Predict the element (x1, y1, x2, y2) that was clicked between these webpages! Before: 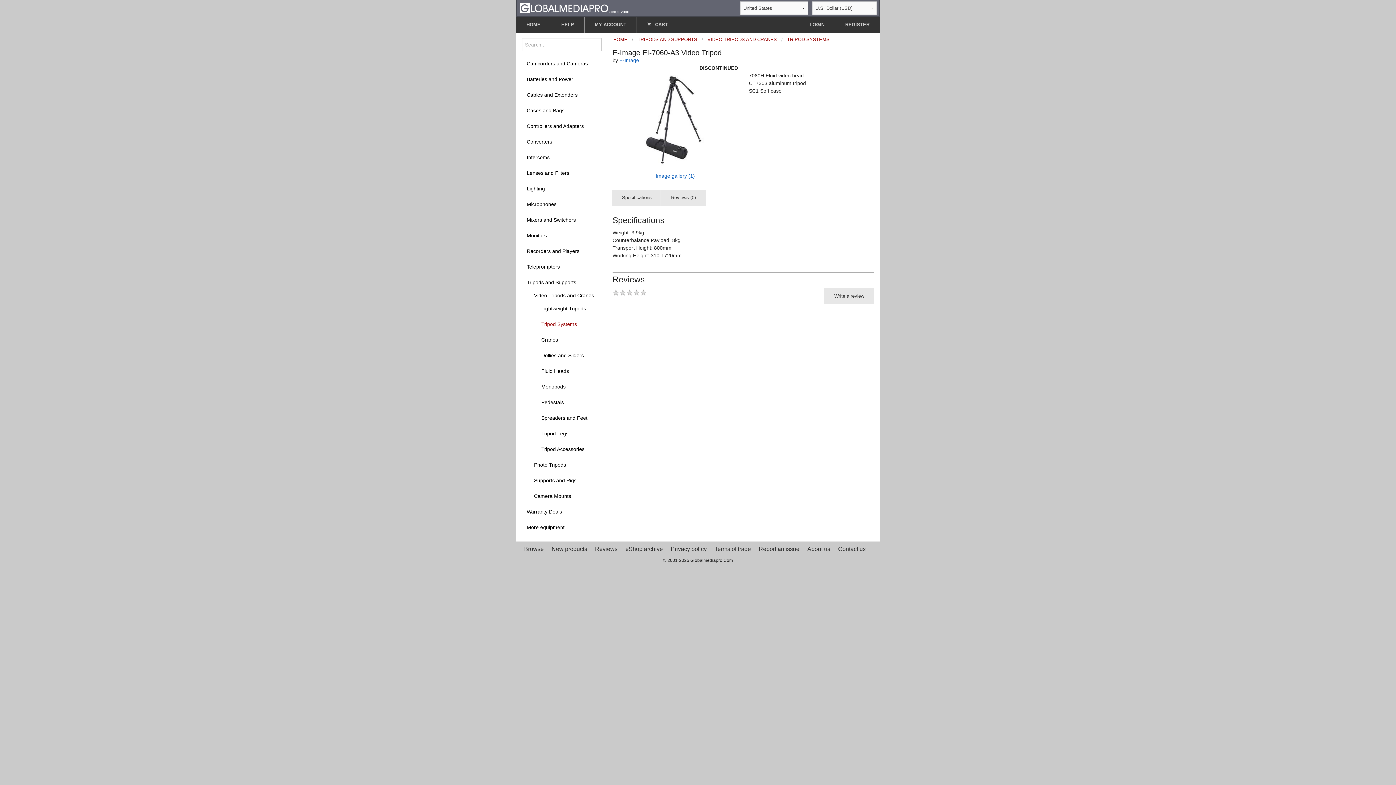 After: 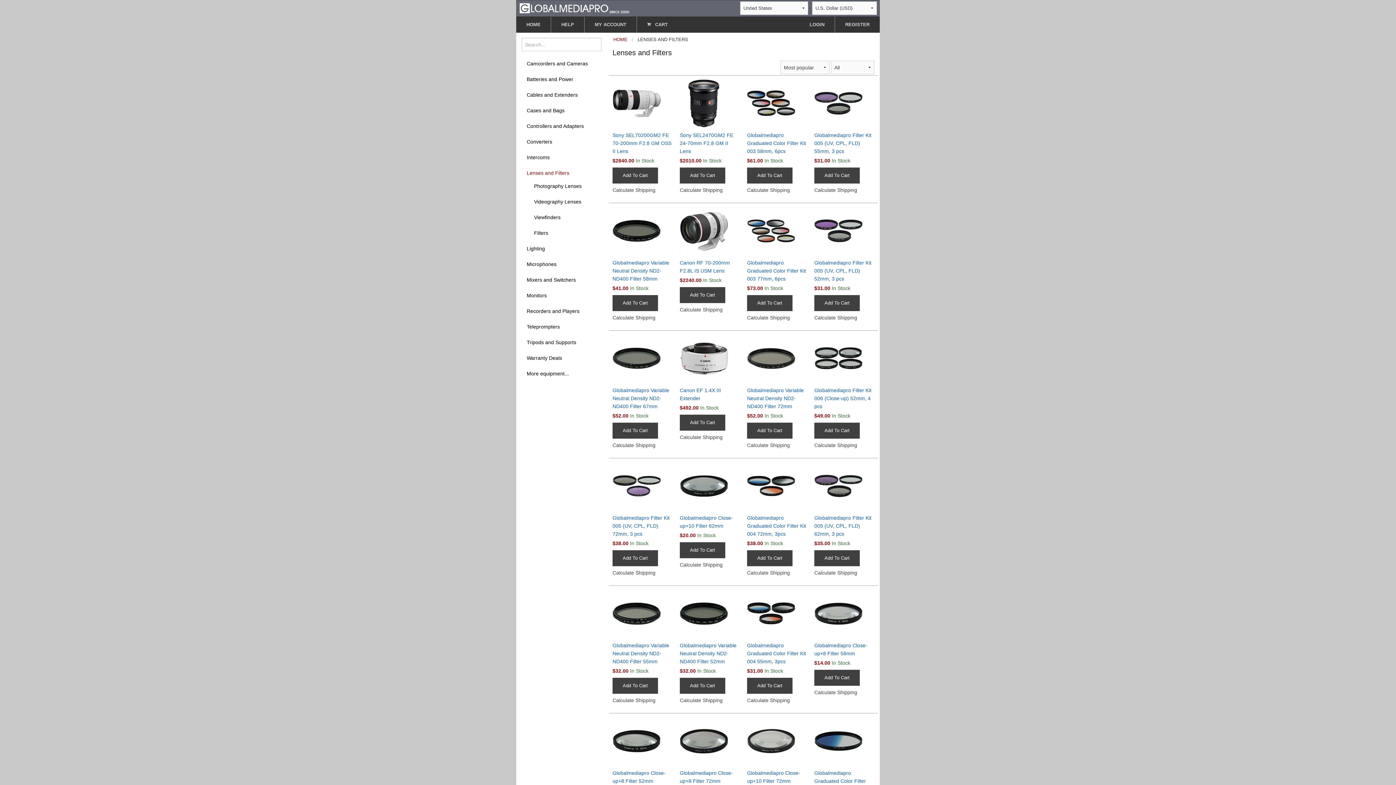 Action: label: Lenses and Filters bbox: (521, 166, 601, 179)